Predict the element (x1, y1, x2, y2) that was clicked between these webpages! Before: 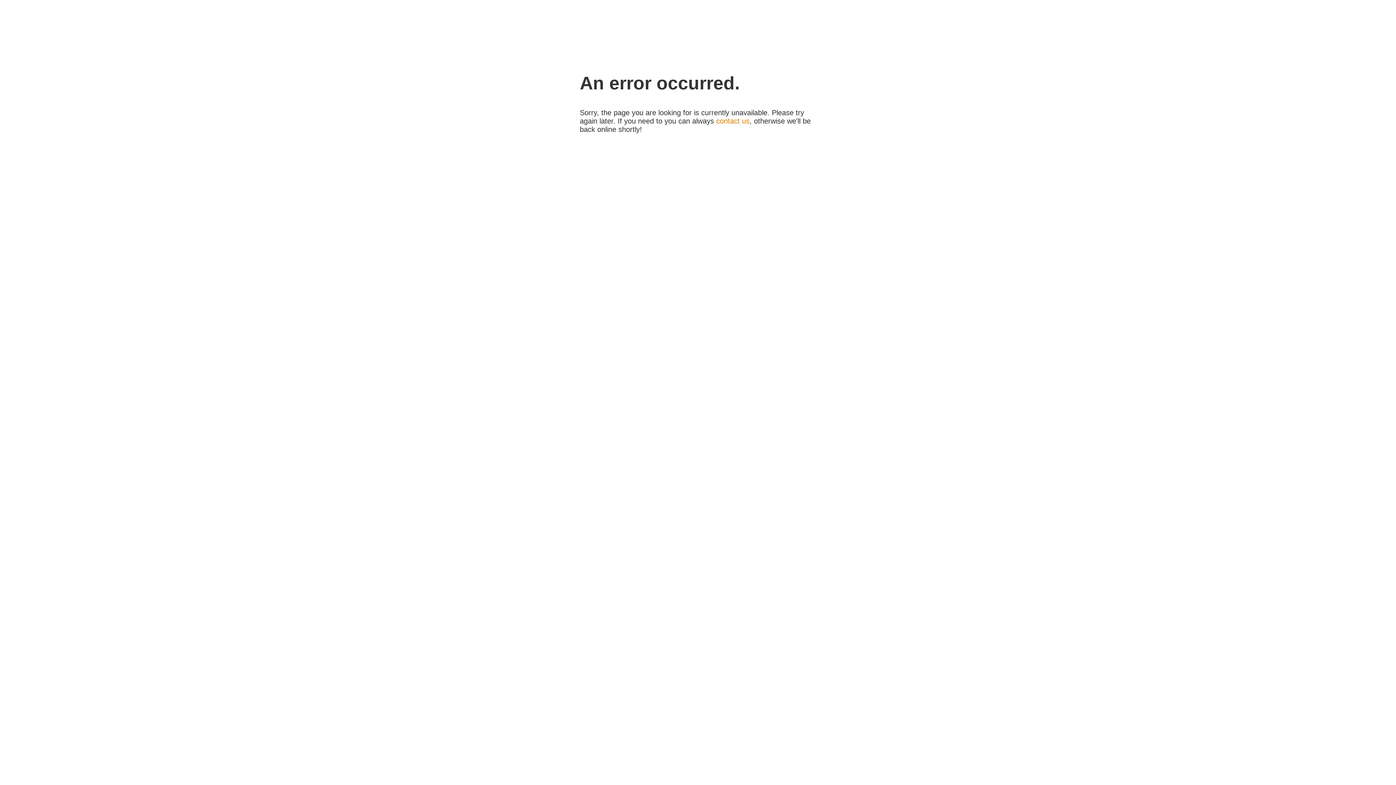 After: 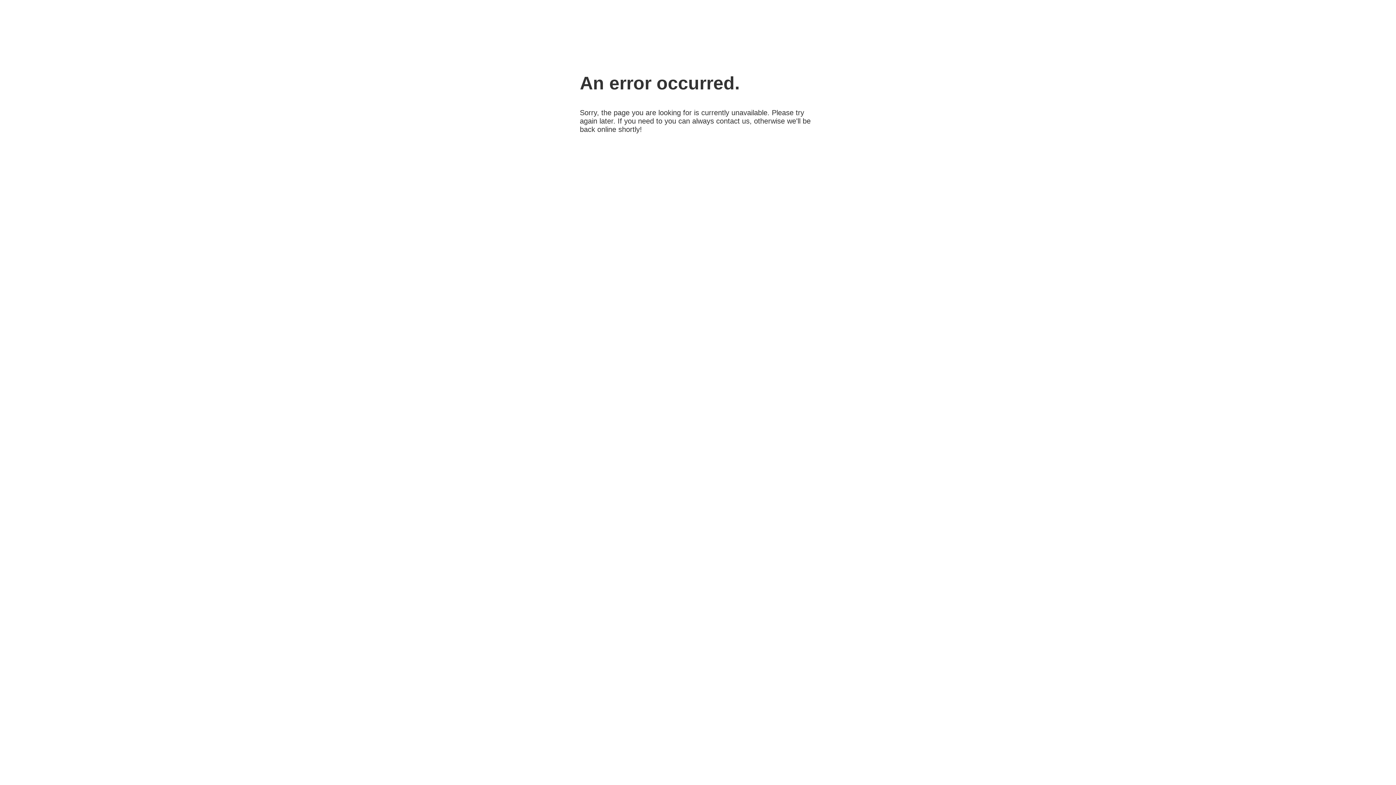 Action: bbox: (716, 117, 749, 125) label: contact us